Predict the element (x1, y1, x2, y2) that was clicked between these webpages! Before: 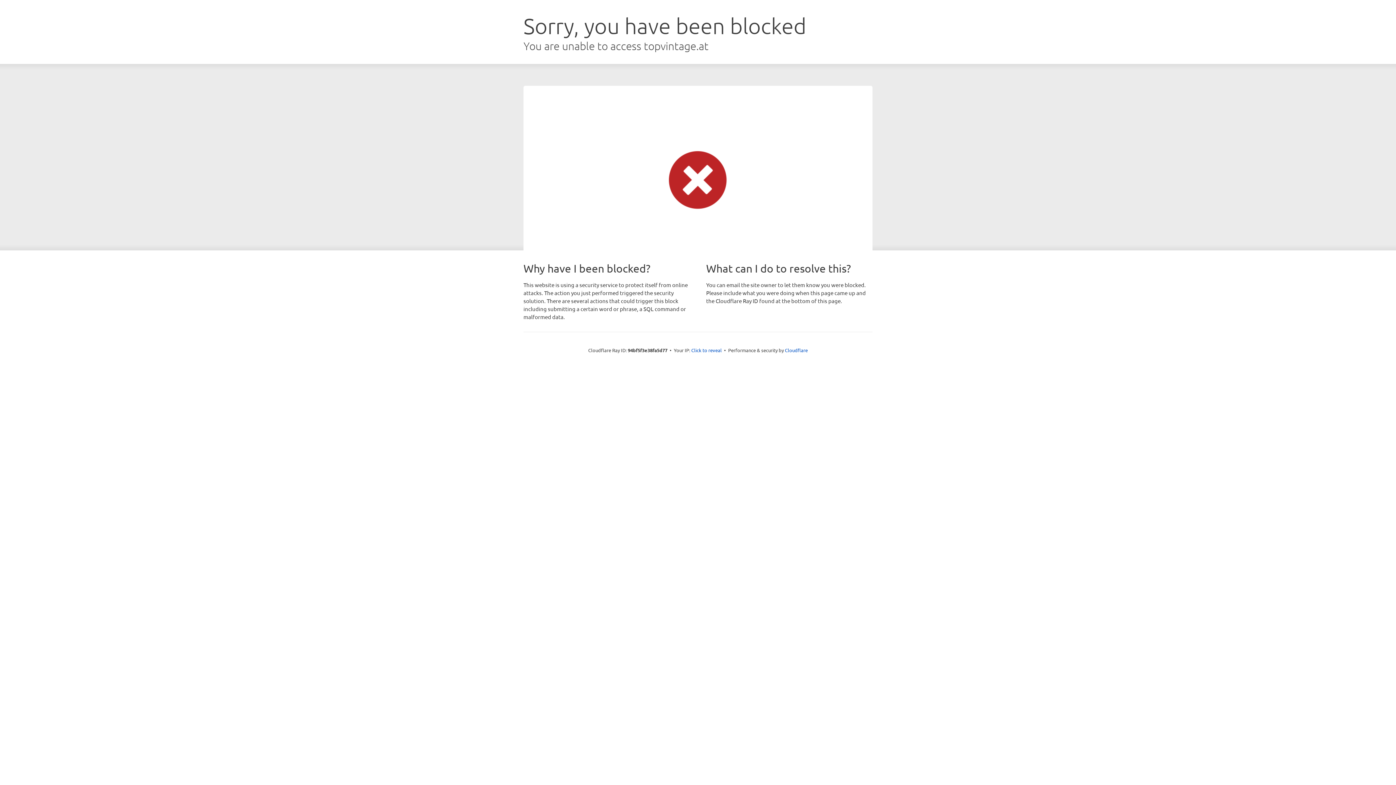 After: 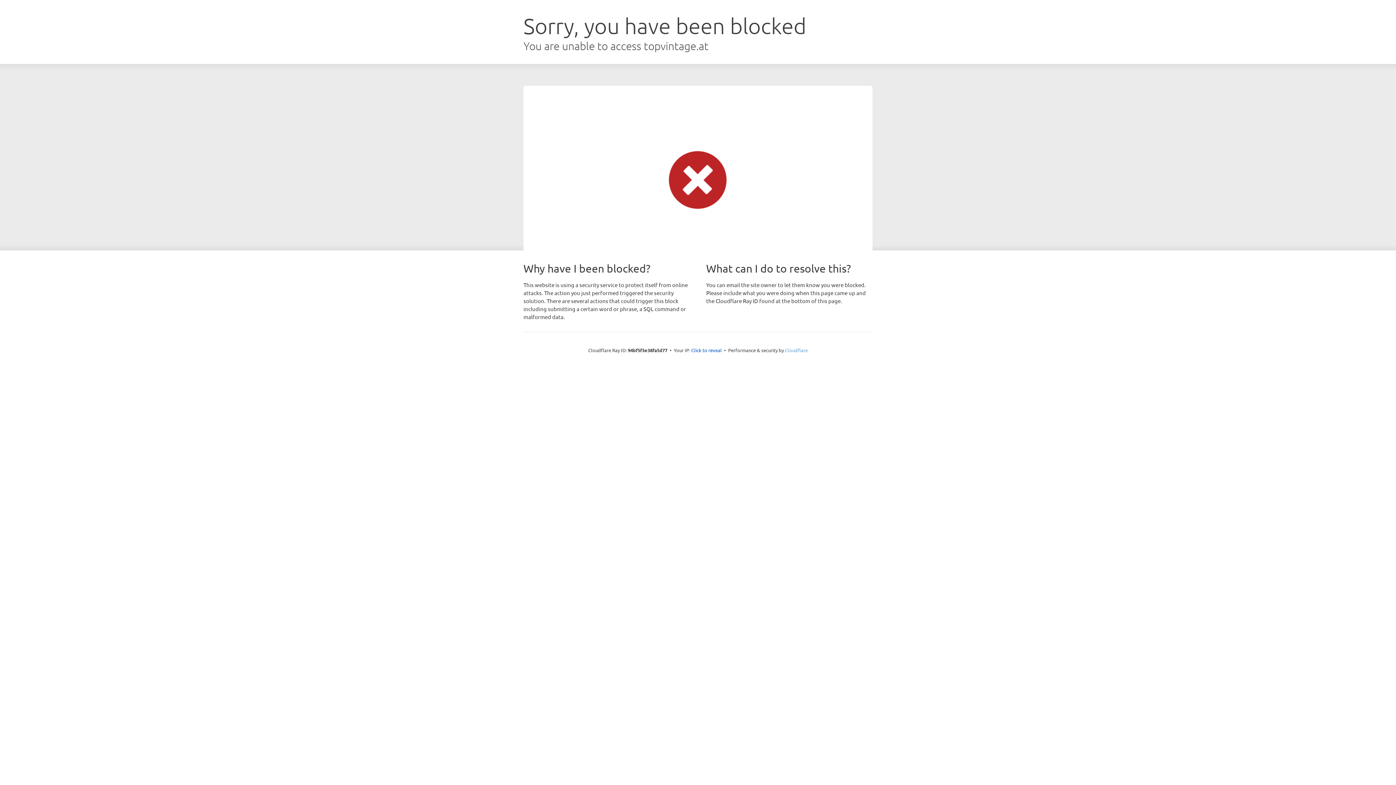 Action: bbox: (785, 347, 808, 353) label: Cloudflare